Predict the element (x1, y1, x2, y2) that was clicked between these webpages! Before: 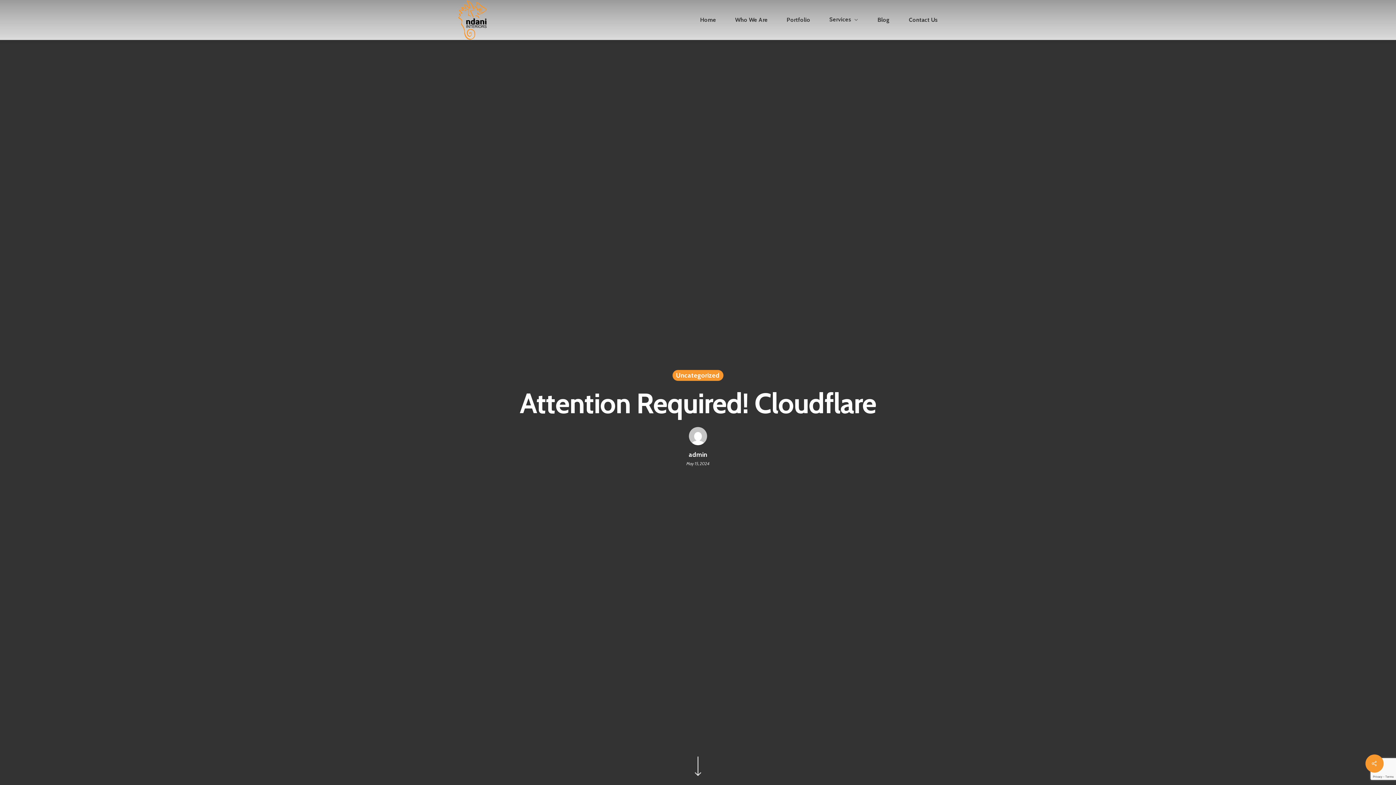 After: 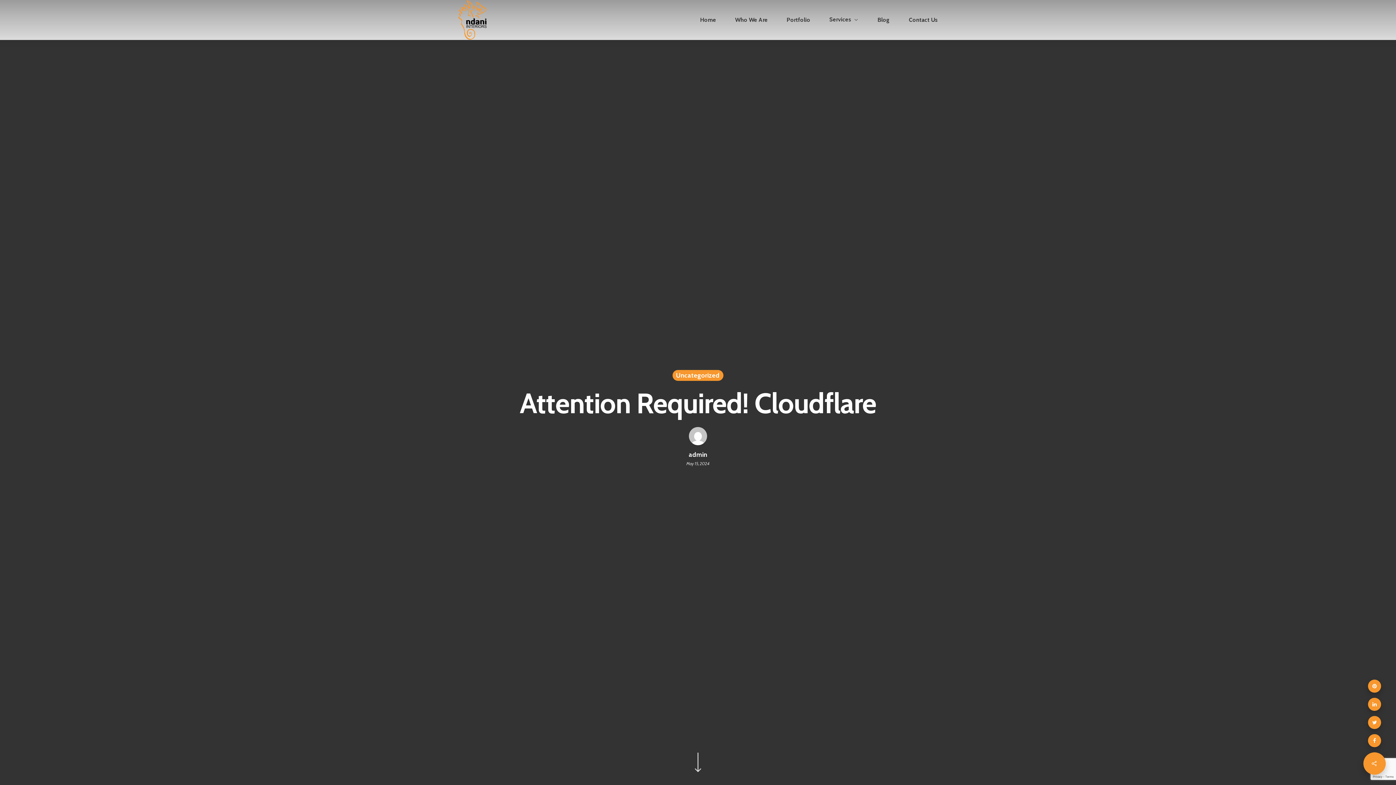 Action: bbox: (1365, 754, 1384, 773)